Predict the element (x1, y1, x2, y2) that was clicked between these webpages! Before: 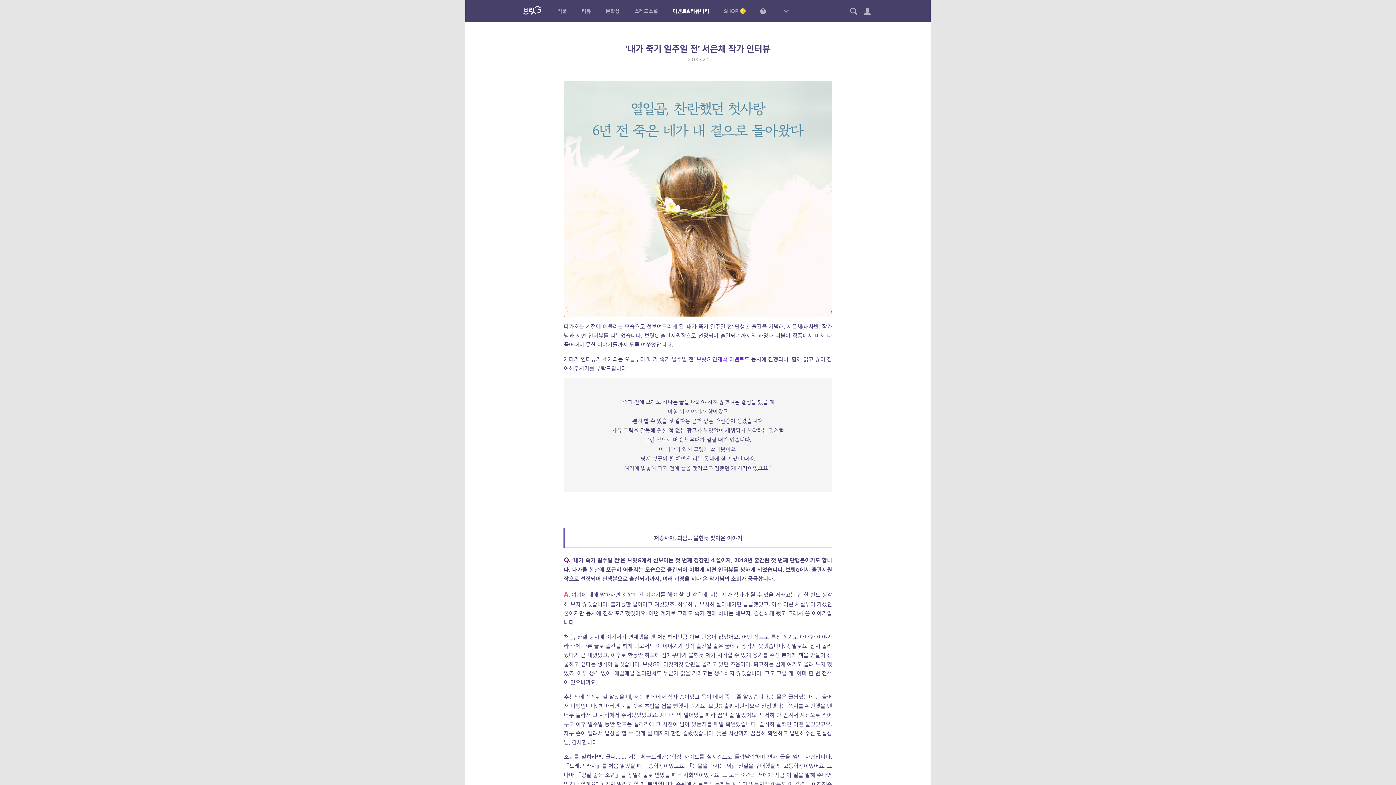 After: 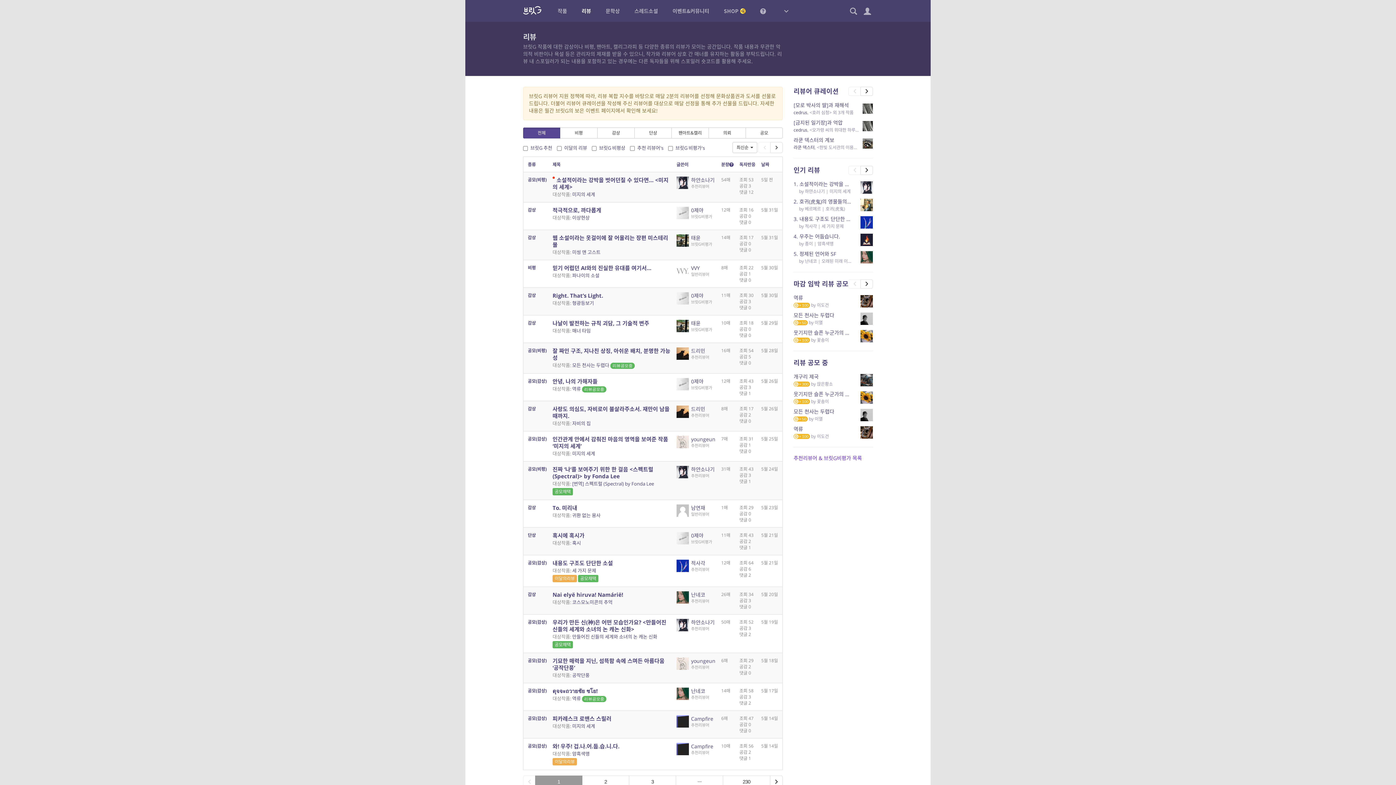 Action: bbox: (574, 0, 598, 21) label: 리뷰